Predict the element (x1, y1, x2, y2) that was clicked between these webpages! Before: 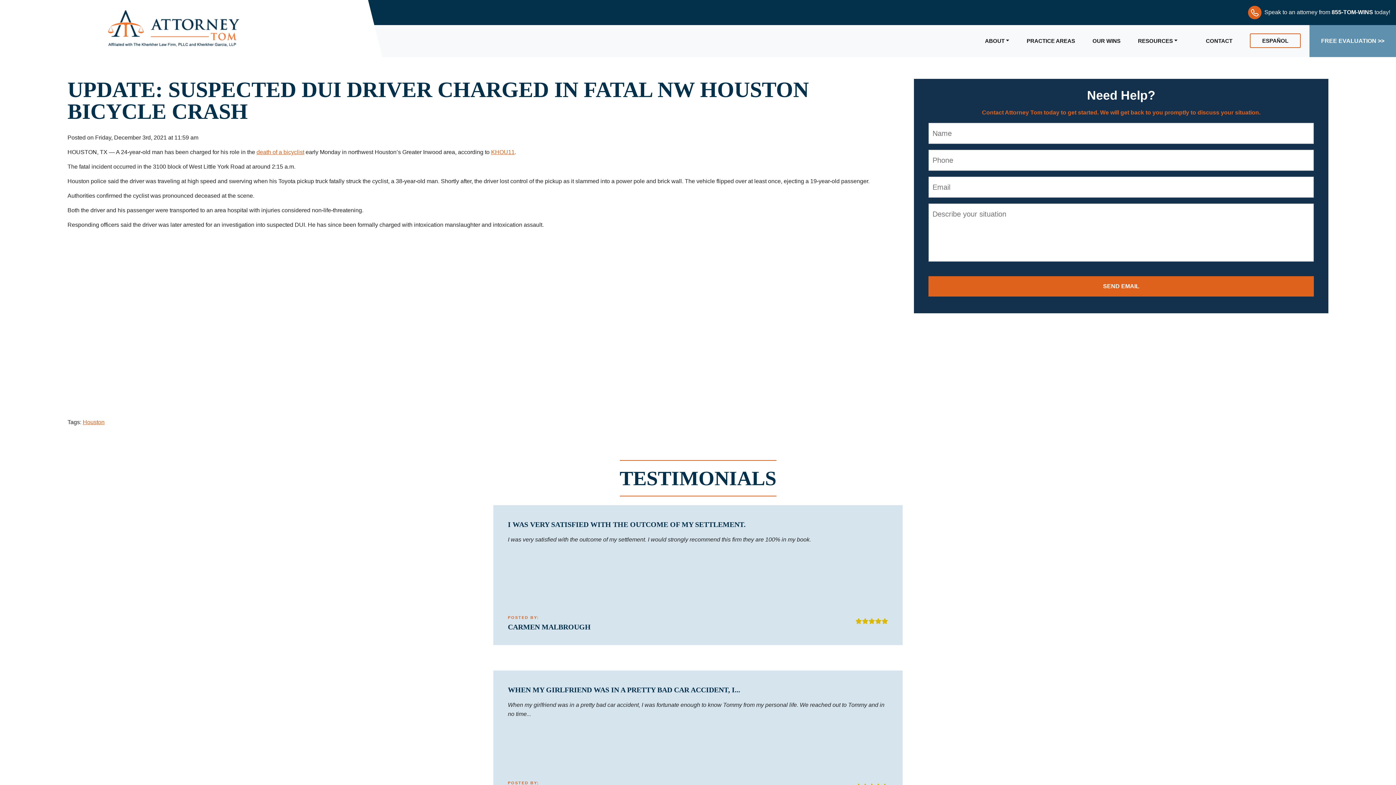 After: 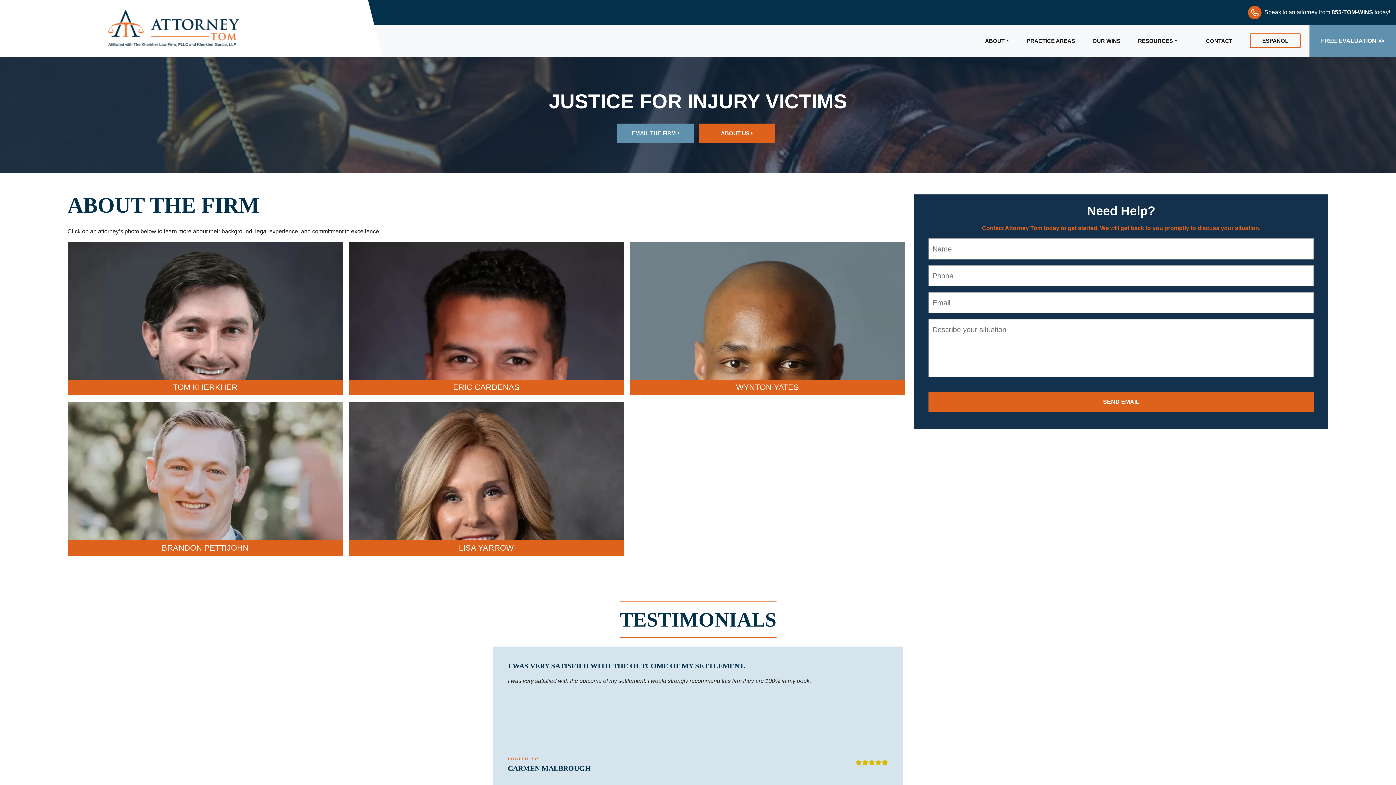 Action: label: ABOUT bbox: (985, 37, 1009, 43)